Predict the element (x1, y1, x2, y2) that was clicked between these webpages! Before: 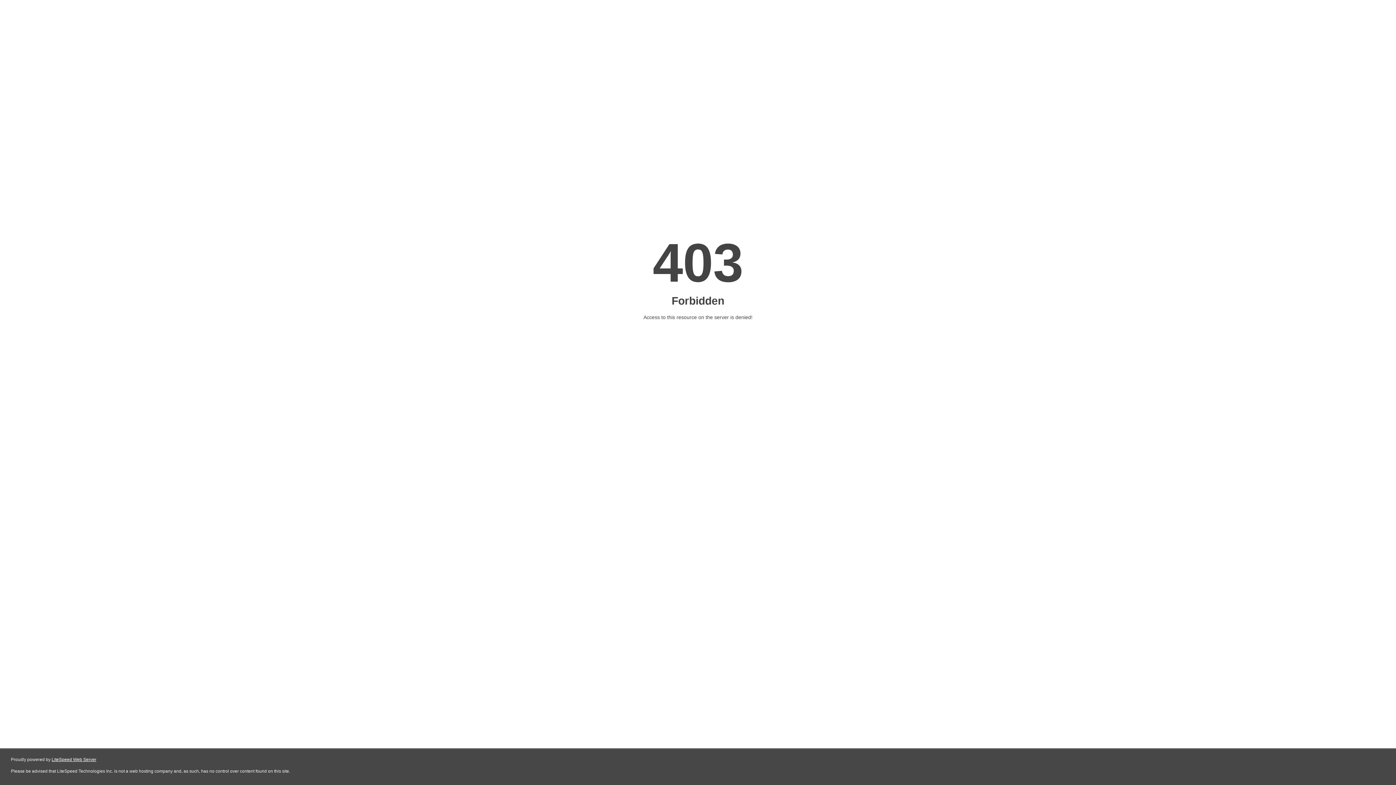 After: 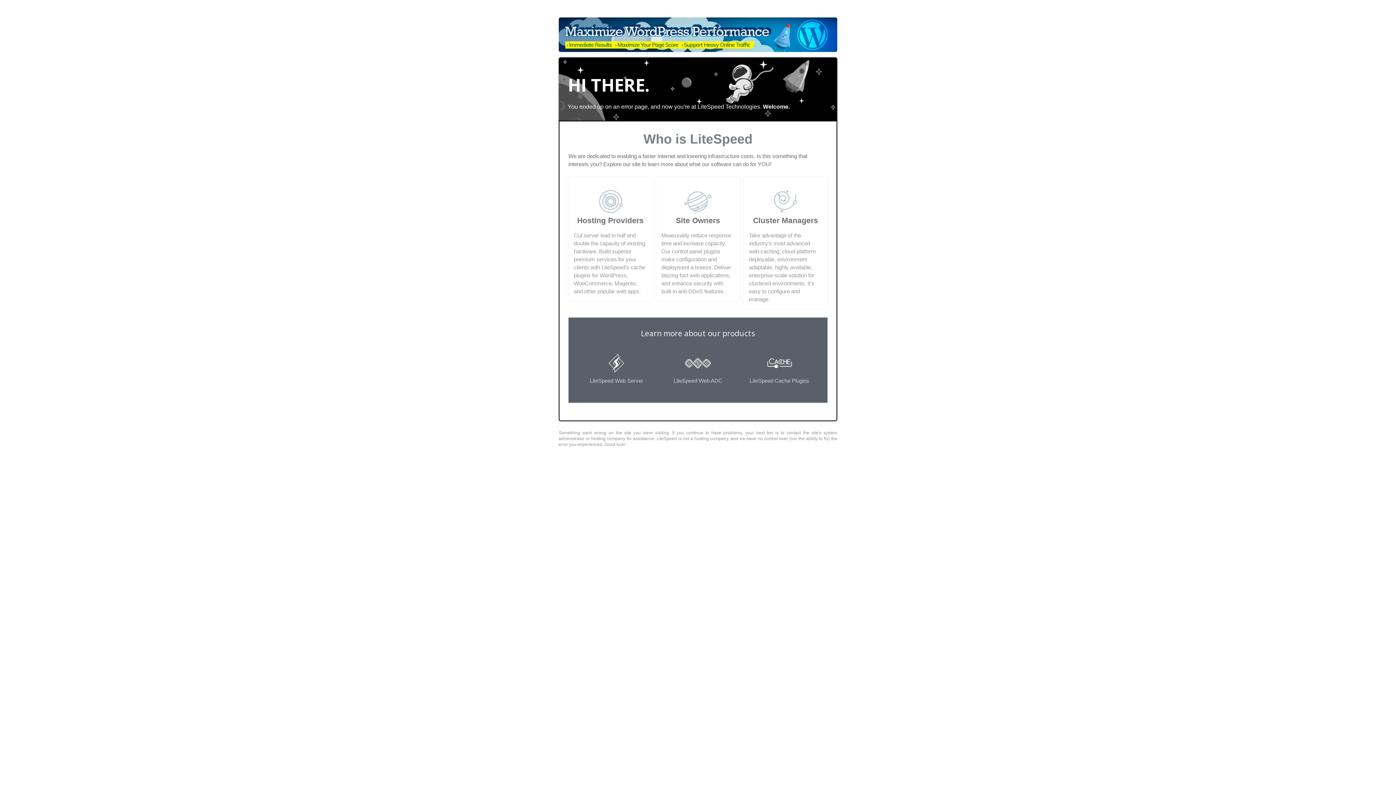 Action: label: LiteSpeed Web Server bbox: (51, 757, 96, 762)